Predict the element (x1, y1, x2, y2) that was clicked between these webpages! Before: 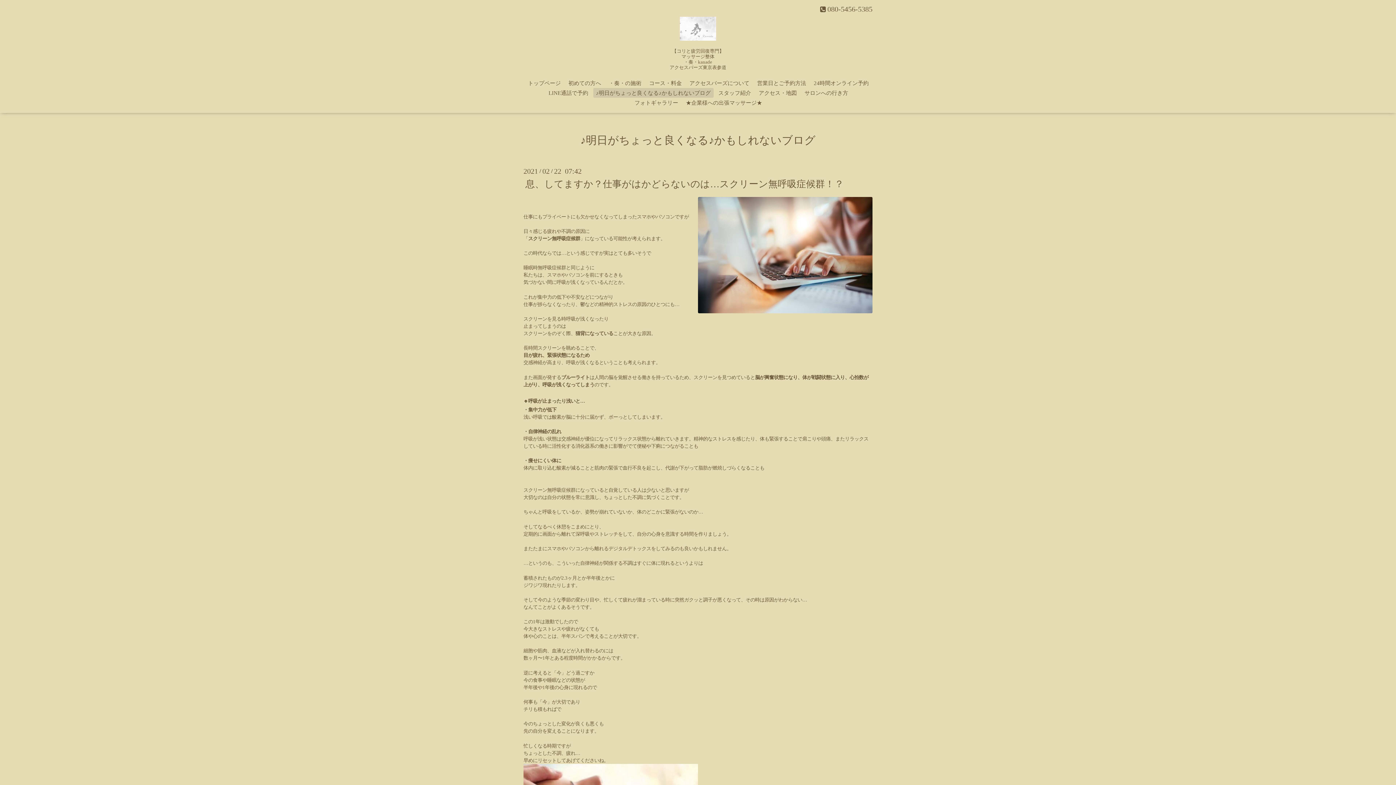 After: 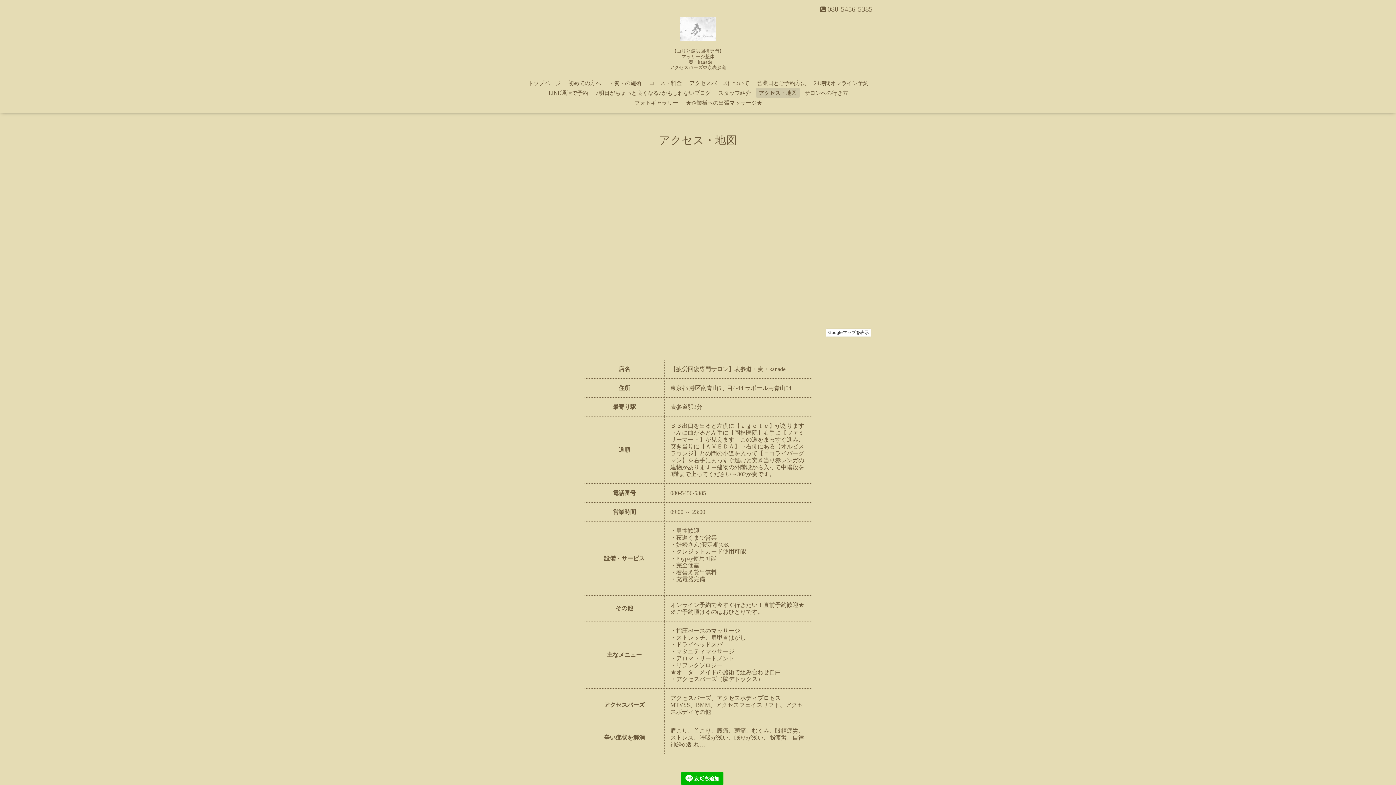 Action: label: アクセス・地図 bbox: (756, 88, 799, 97)